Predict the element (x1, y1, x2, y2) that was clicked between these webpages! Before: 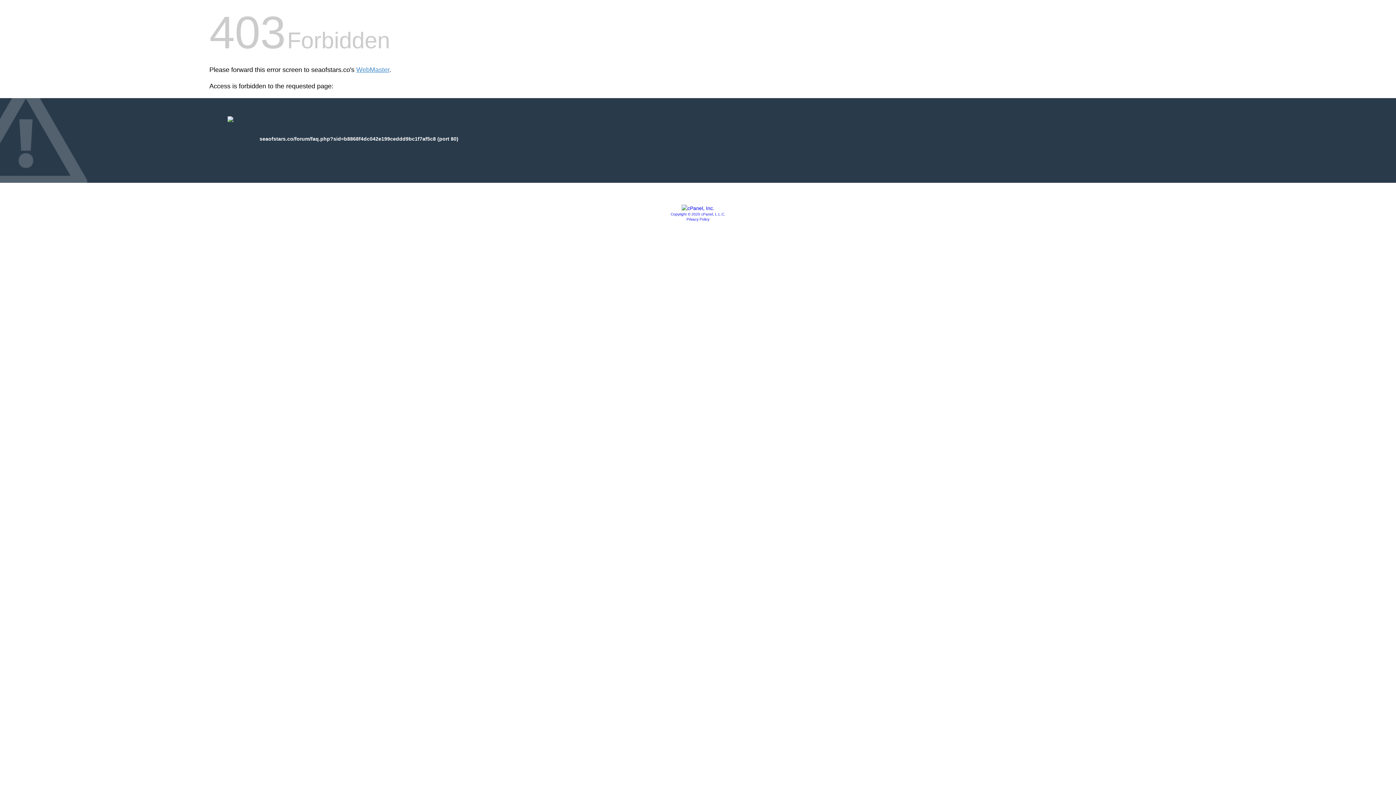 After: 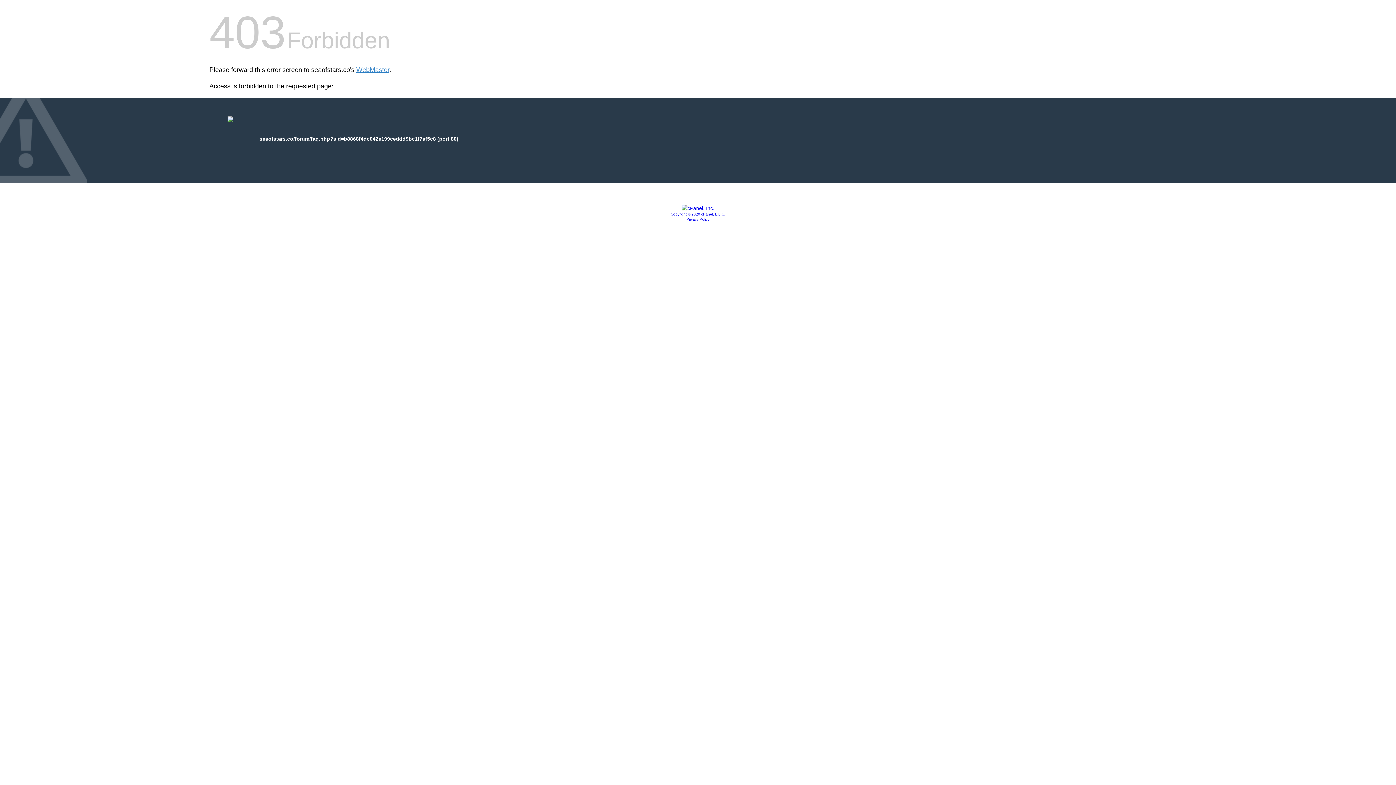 Action: label: Copyright © 2020 cPanel, L.L.C. bbox: (670, 212, 725, 216)